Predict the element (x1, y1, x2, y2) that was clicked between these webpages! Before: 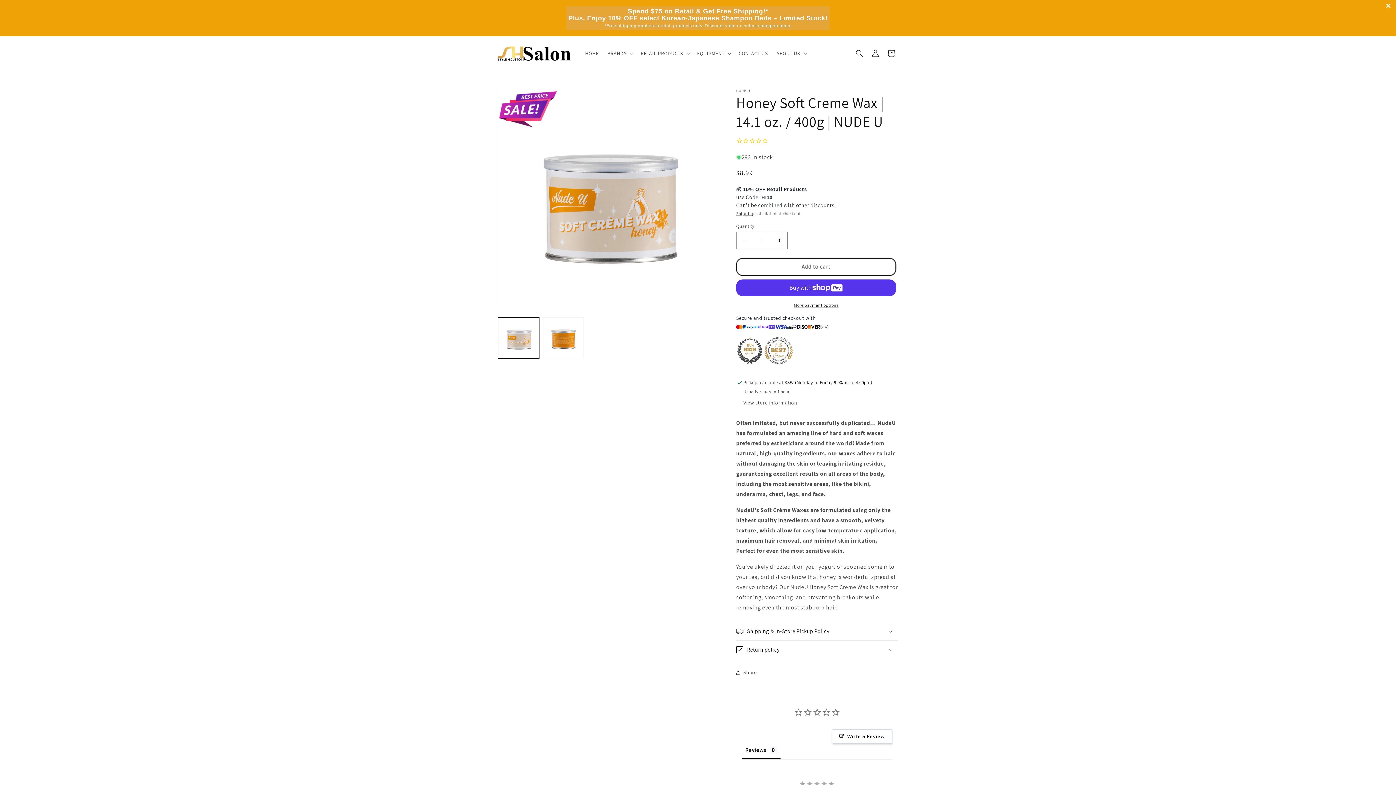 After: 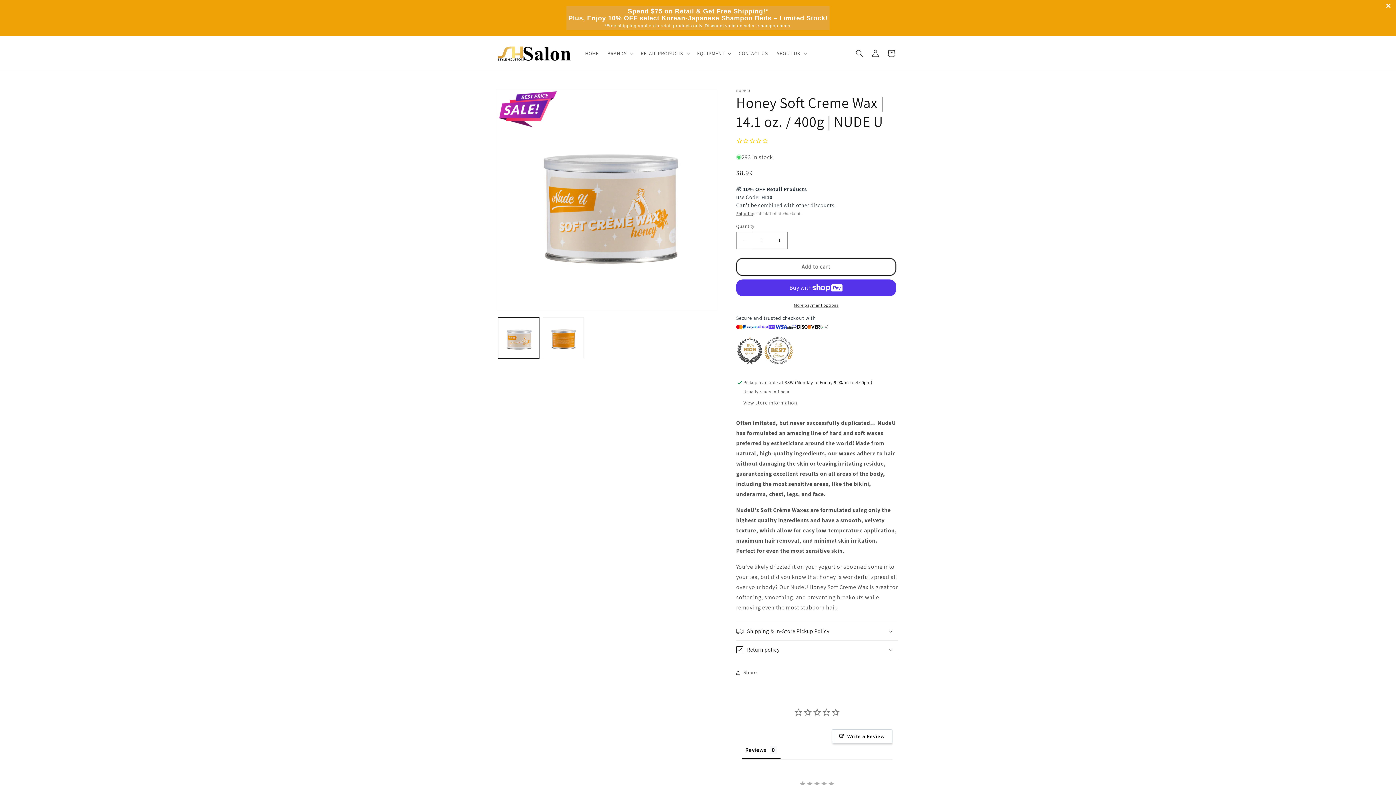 Action: bbox: (736, 231, 753, 248) label: Decrease quantity for Honey Soft Creme Wax | 14.1 oz. / 400g | NUDE U